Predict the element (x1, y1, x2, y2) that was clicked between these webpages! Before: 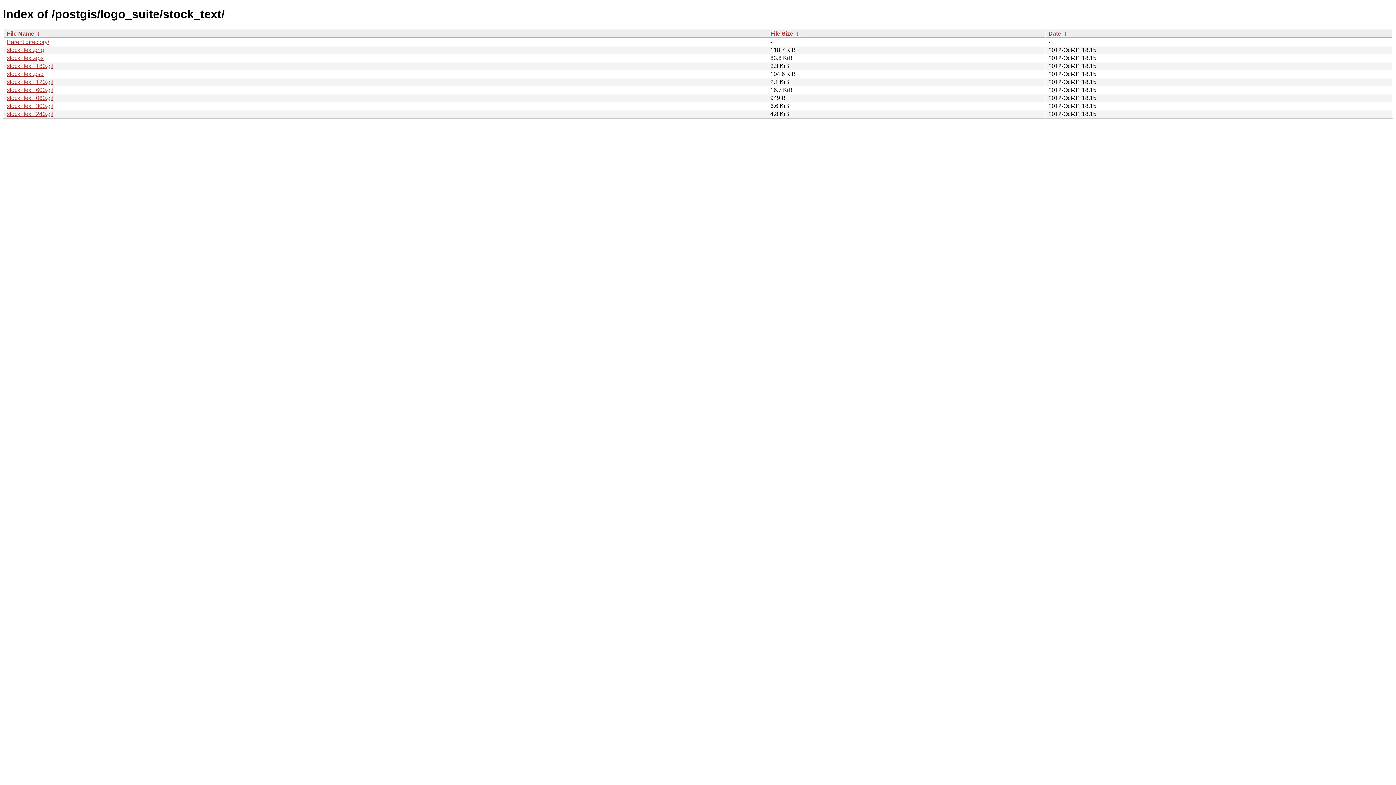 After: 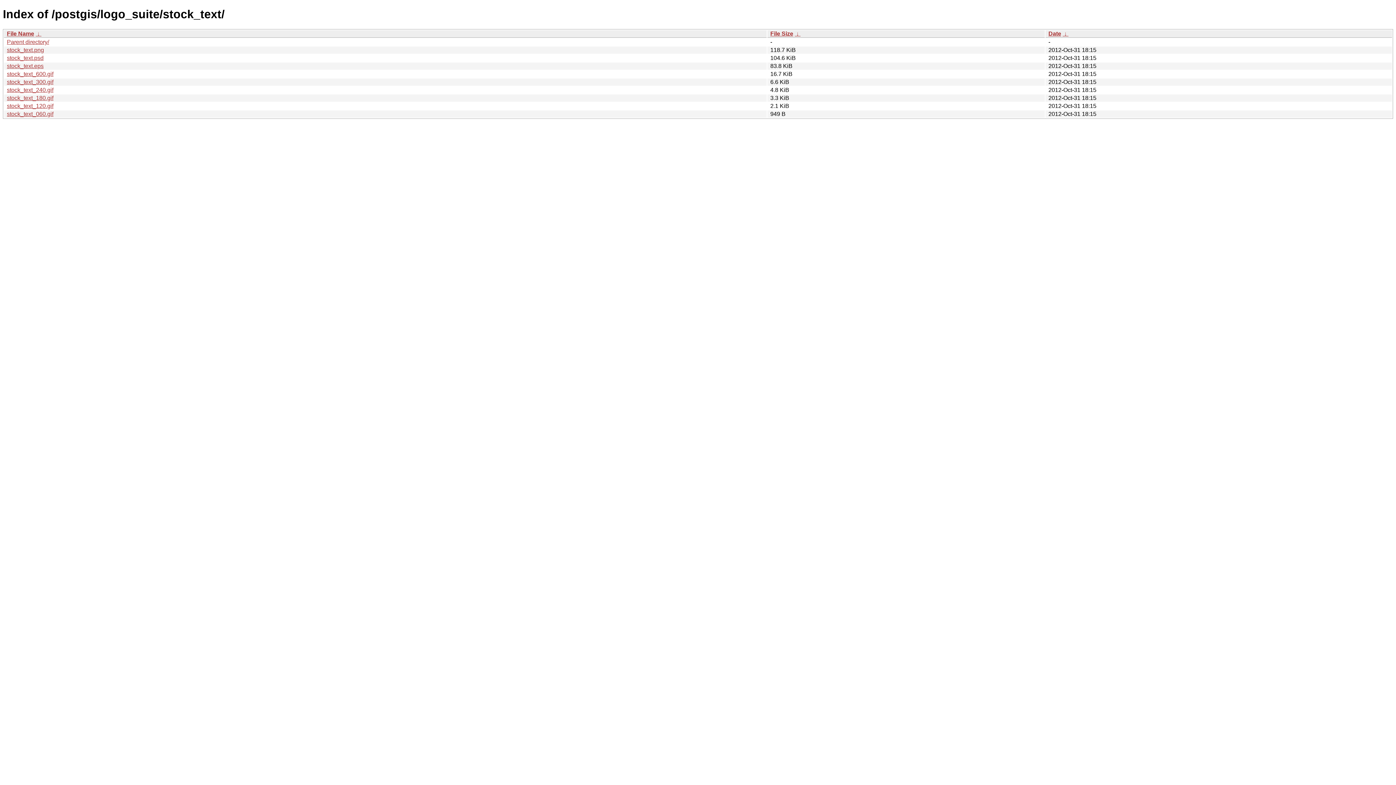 Action: bbox: (794, 30, 800, 36) label:  ↓ 